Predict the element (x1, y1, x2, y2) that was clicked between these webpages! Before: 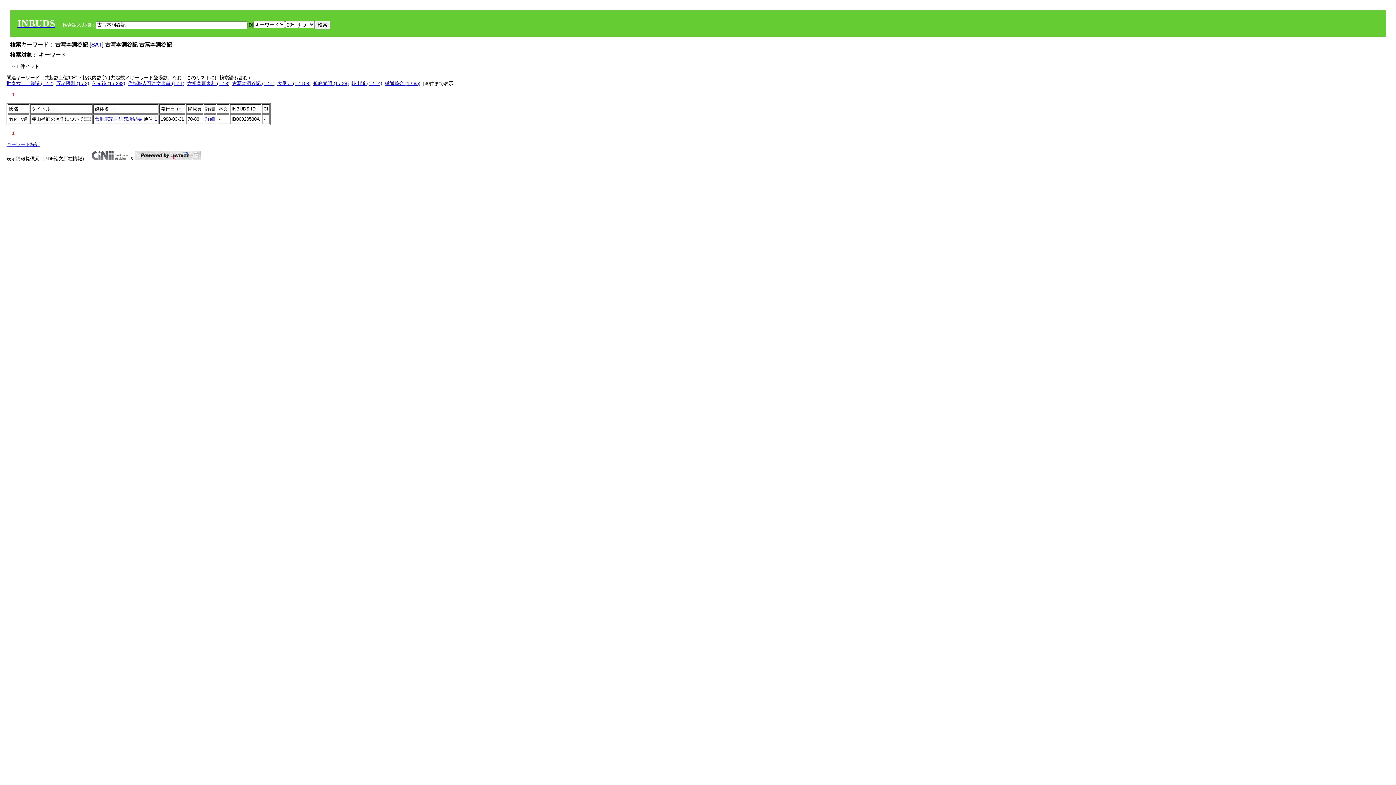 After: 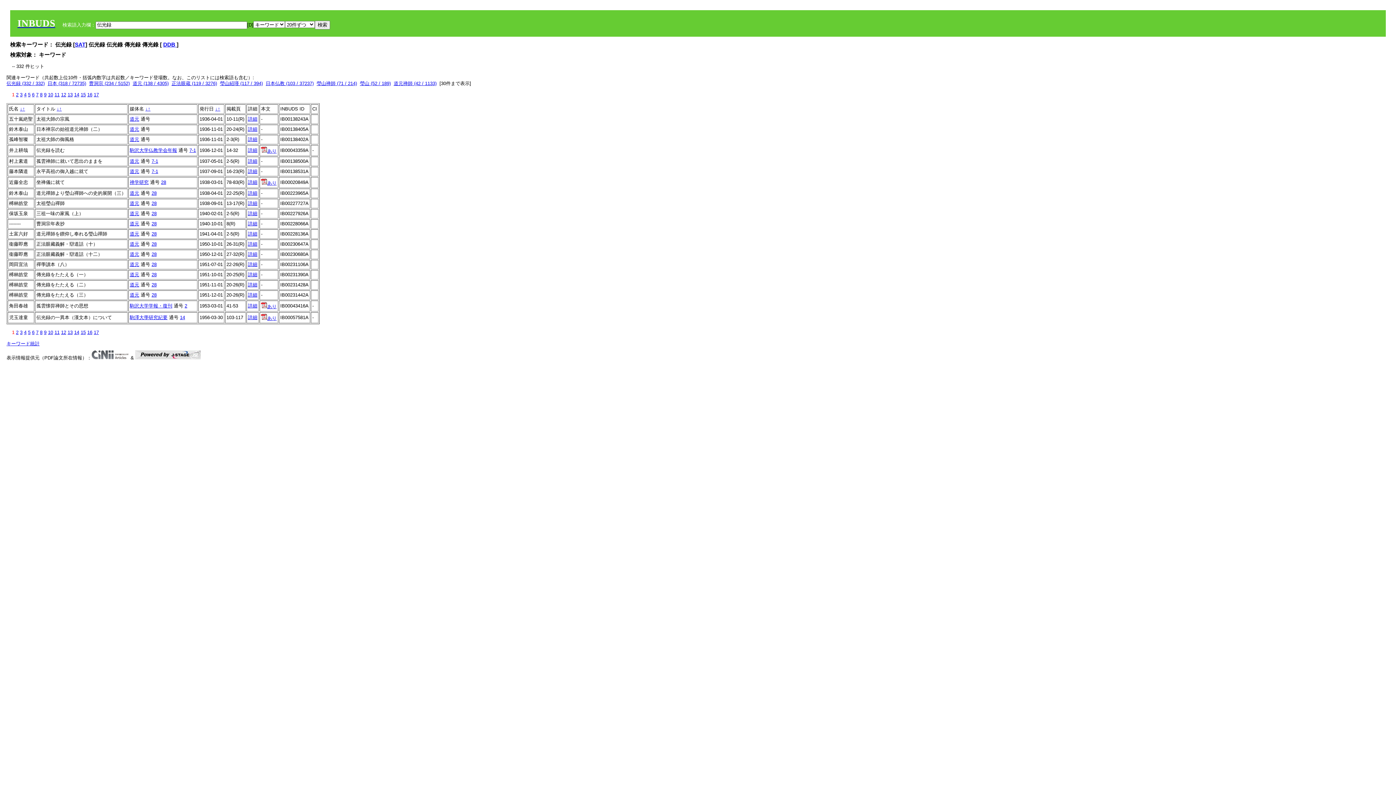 Action: bbox: (92, 80, 125, 86) label: 伝光録 (1 / 332)